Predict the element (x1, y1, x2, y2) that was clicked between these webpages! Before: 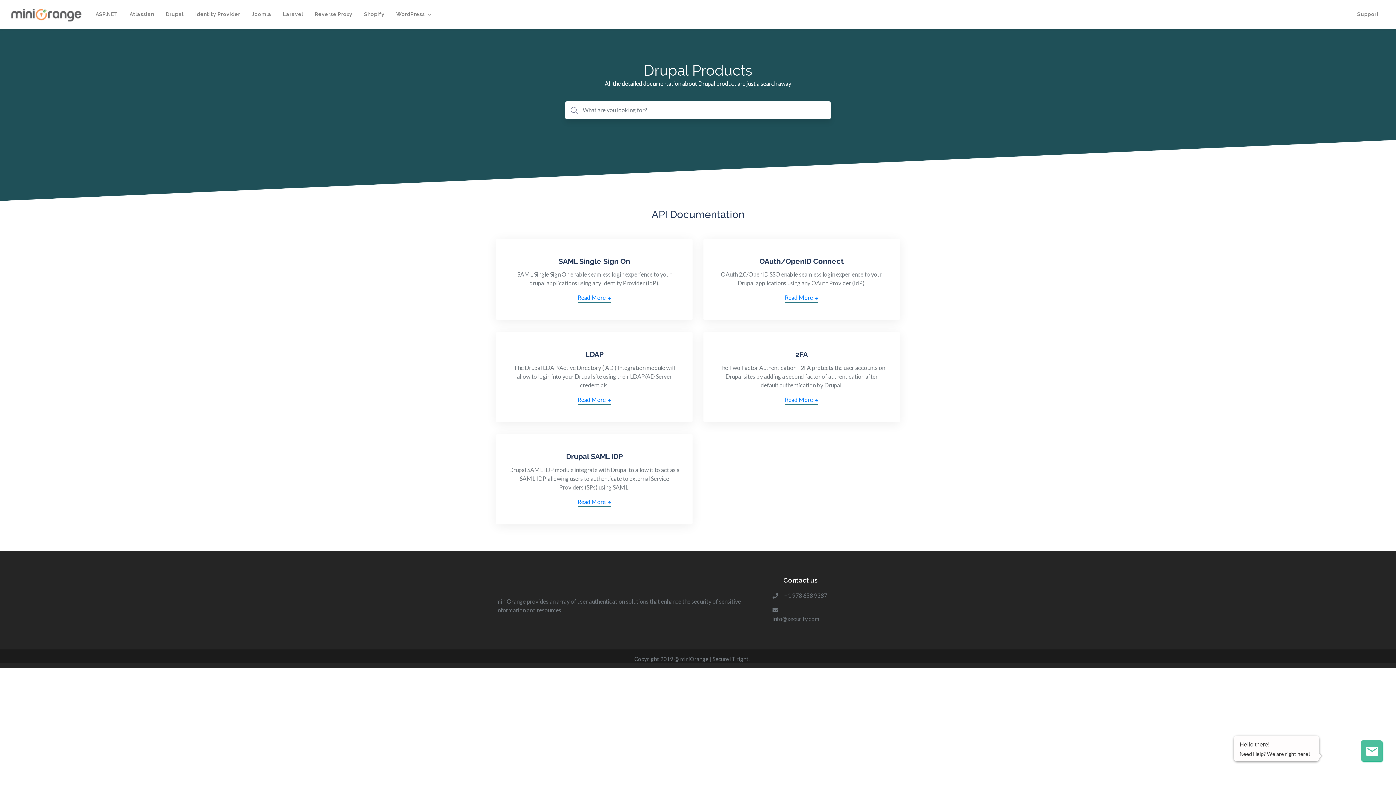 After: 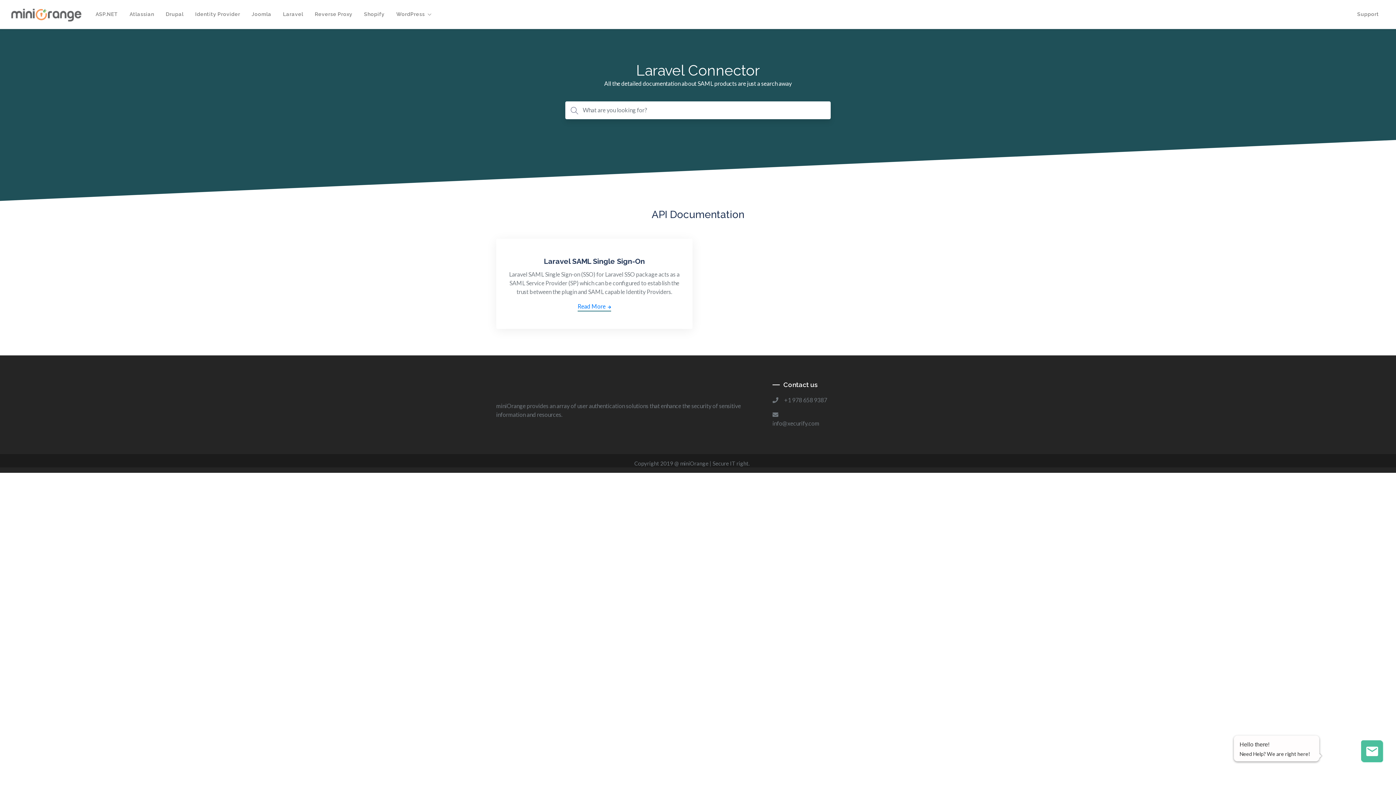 Action: label: Laravel bbox: (283, 10, 303, 18)